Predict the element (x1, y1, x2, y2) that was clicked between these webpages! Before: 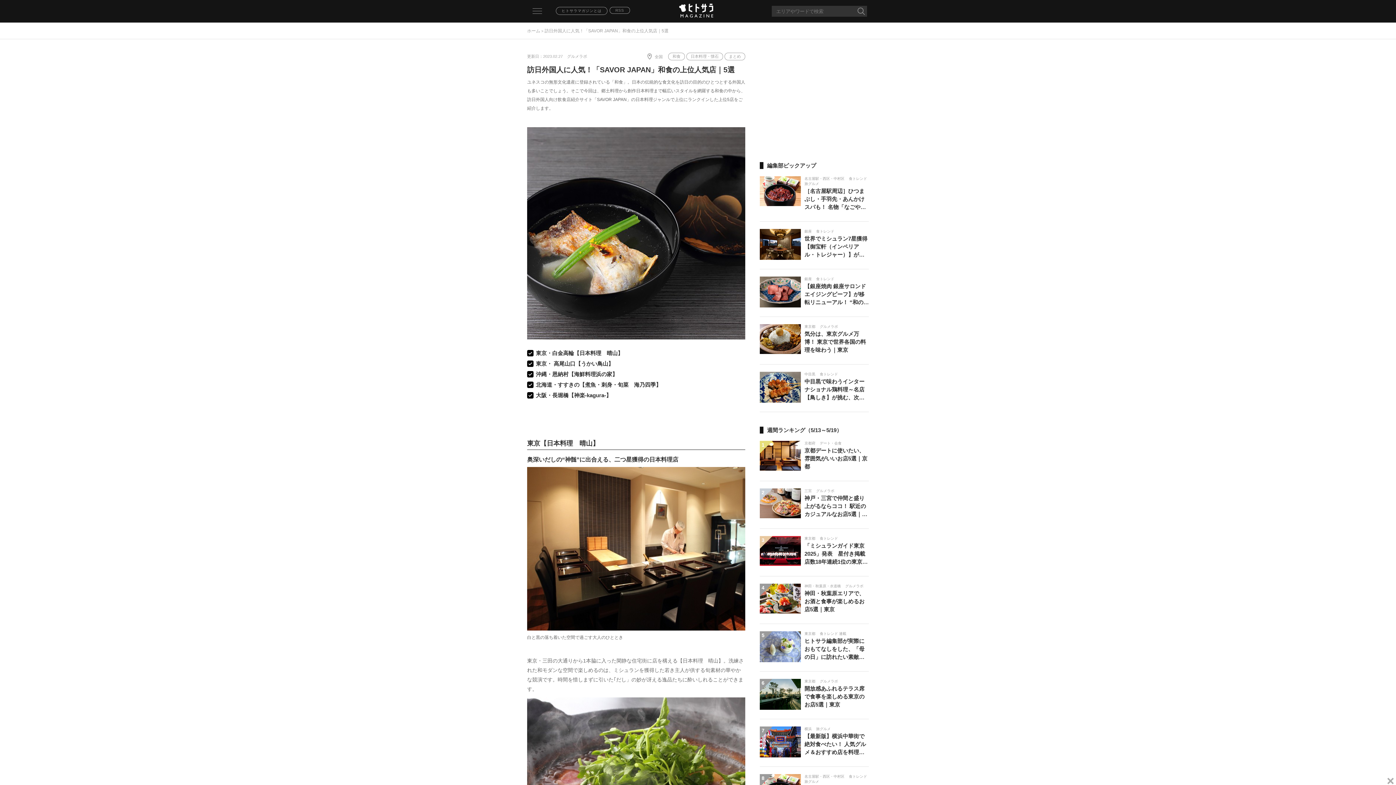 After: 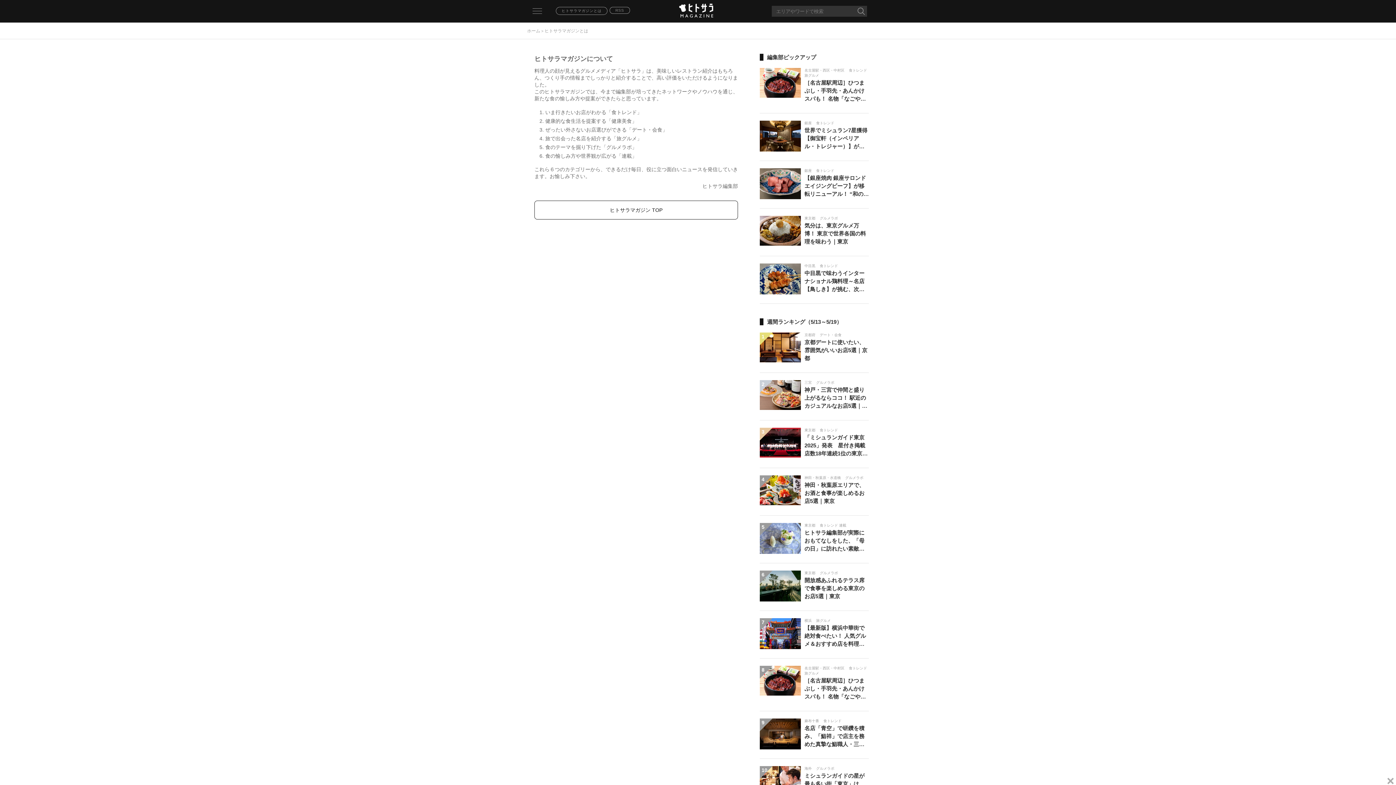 Action: bbox: (556, 6, 607, 14) label: ヒトサラマガジンとは